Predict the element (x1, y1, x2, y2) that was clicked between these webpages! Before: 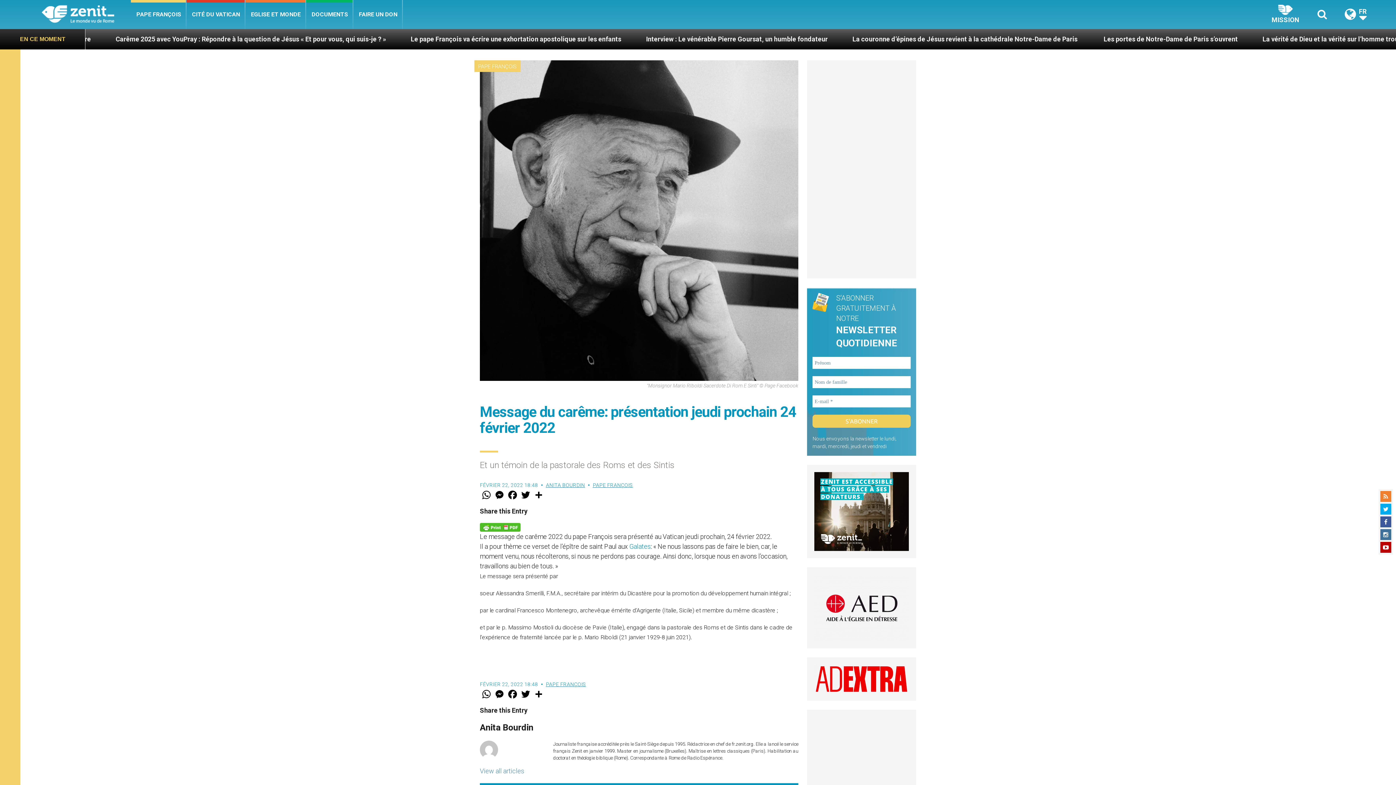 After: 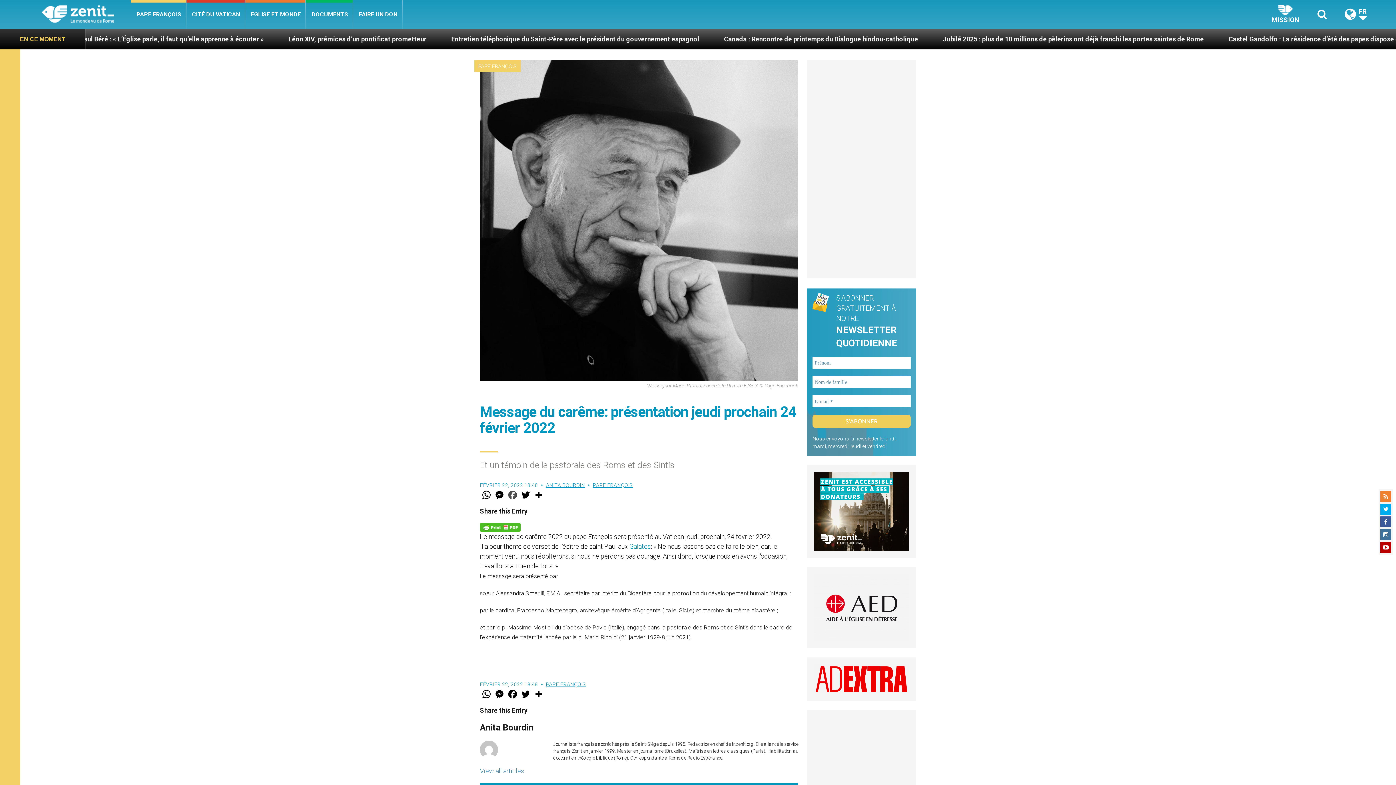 Action: bbox: (506, 489, 519, 500) label: Facebook